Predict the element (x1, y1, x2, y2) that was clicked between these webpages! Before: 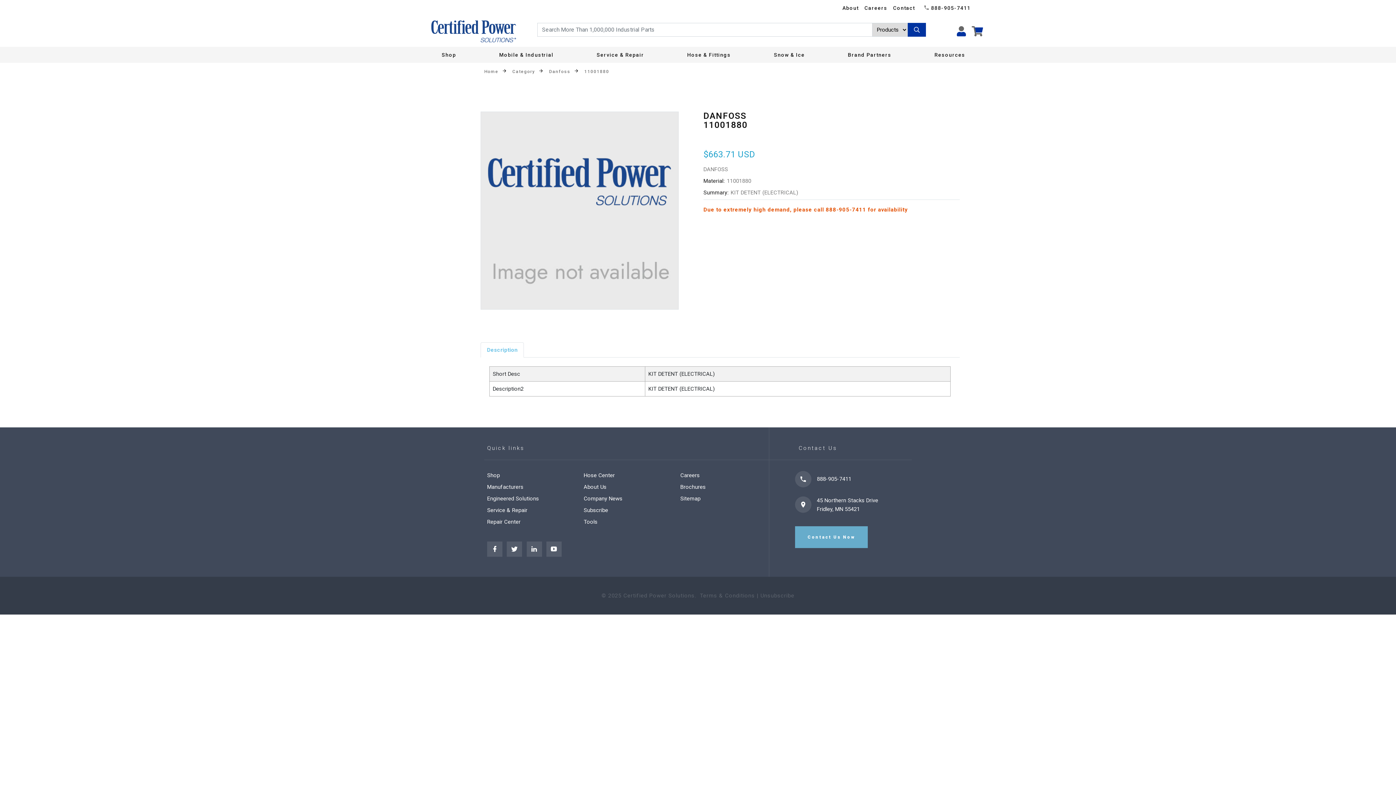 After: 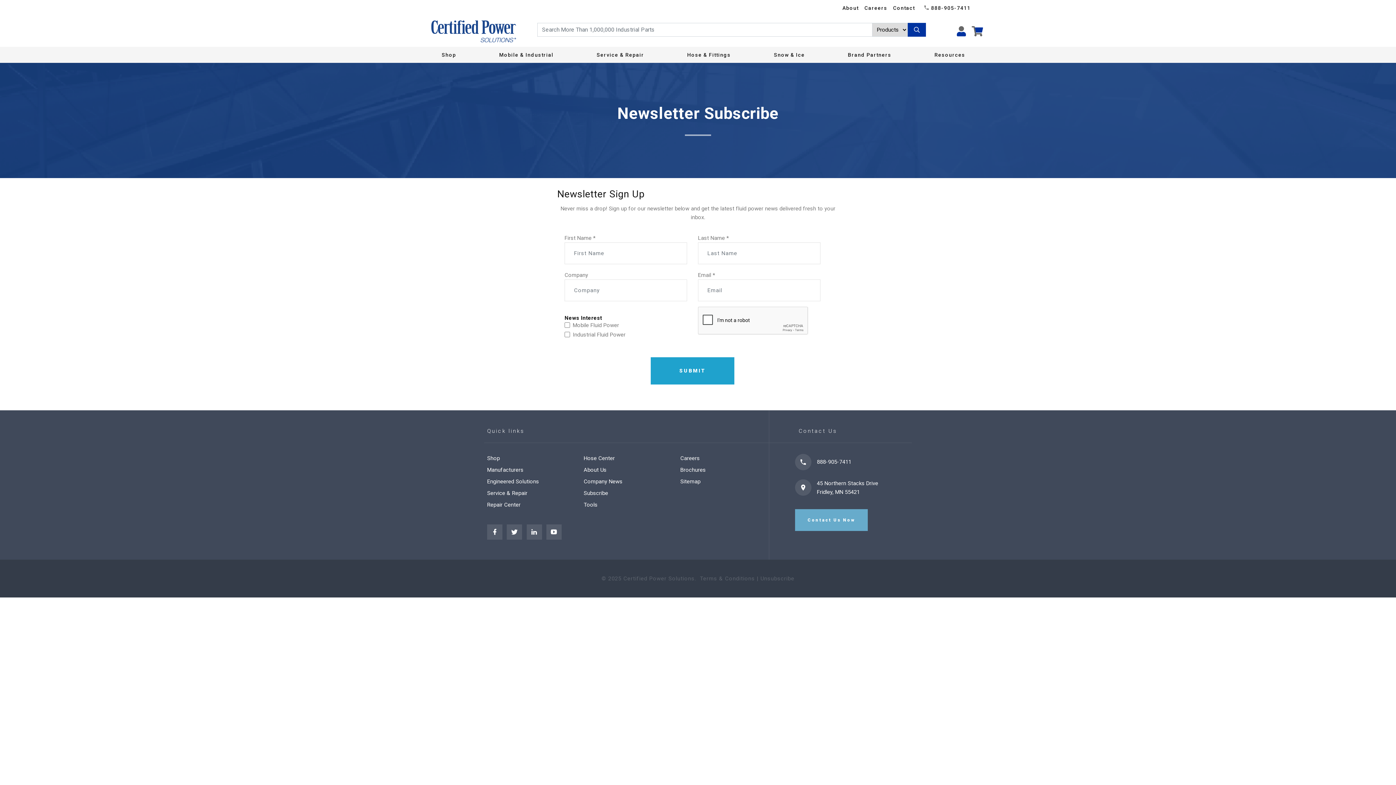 Action: label: Subscribe bbox: (583, 507, 608, 513)